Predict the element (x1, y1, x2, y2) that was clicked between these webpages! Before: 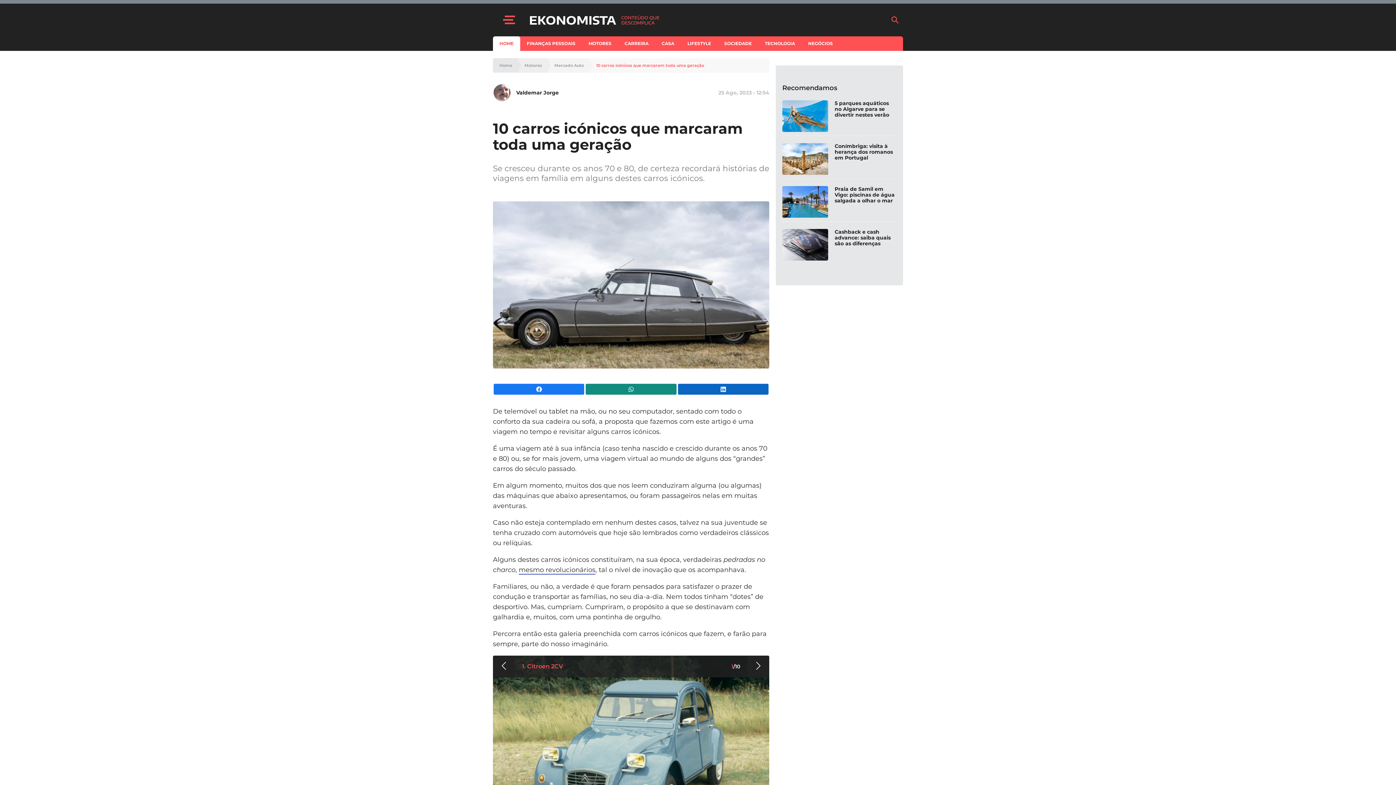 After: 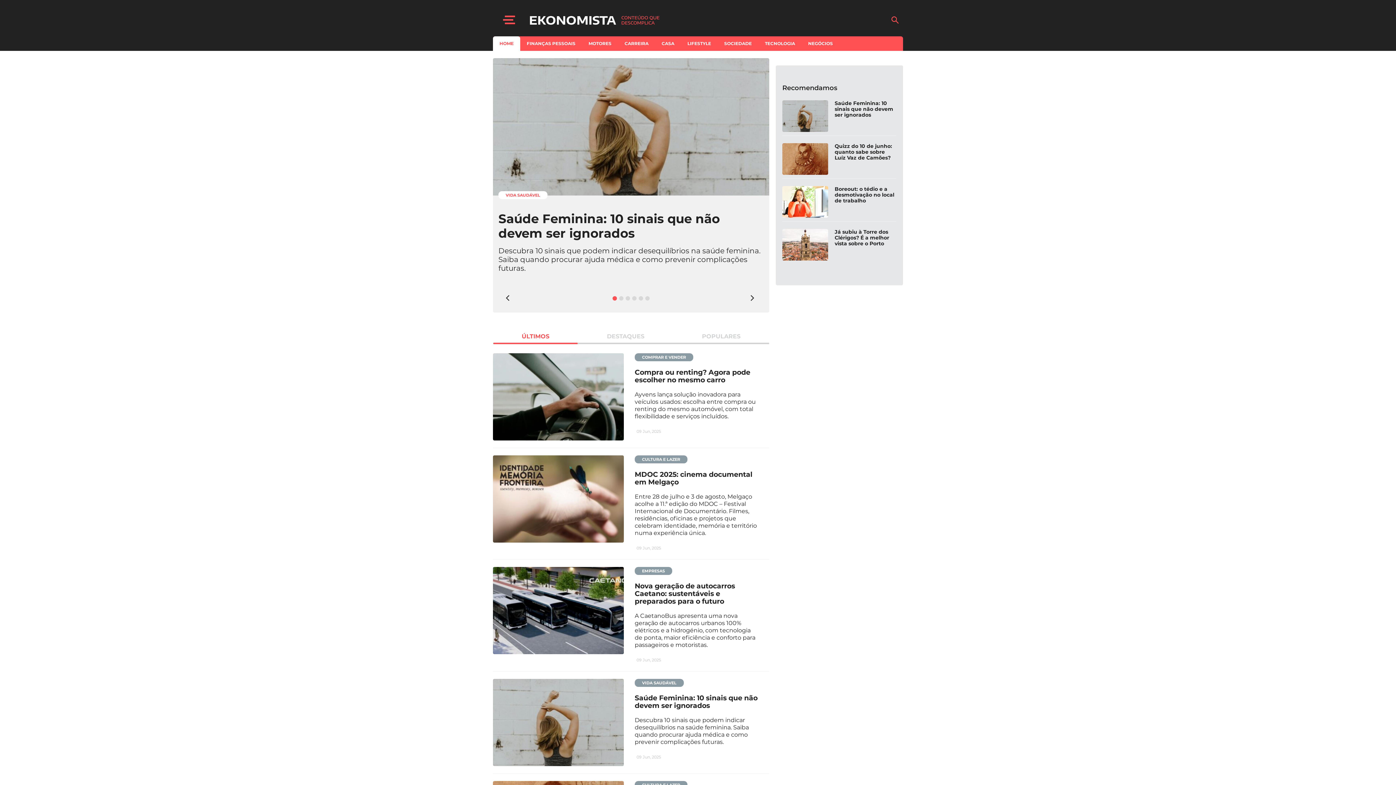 Action: label: HOME bbox: (493, 36, 520, 50)